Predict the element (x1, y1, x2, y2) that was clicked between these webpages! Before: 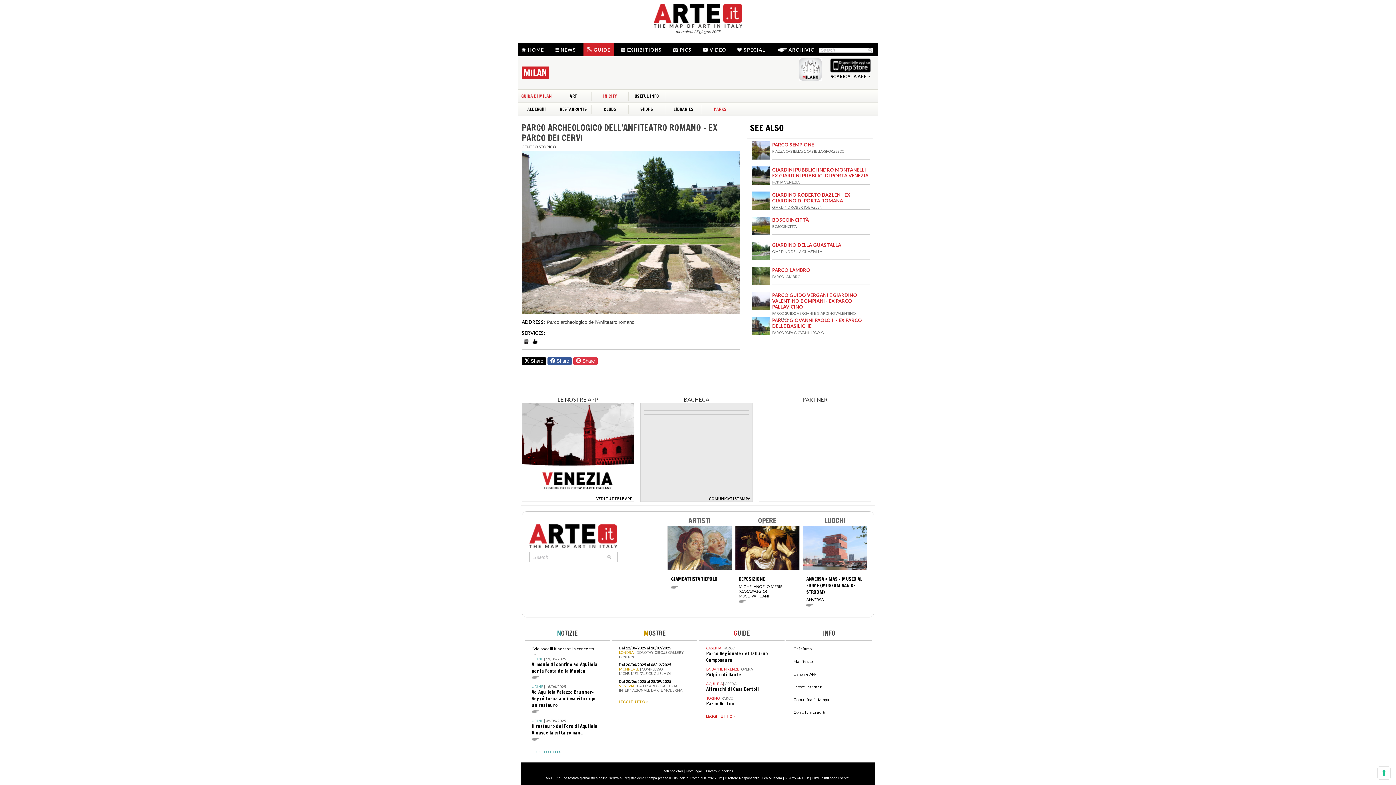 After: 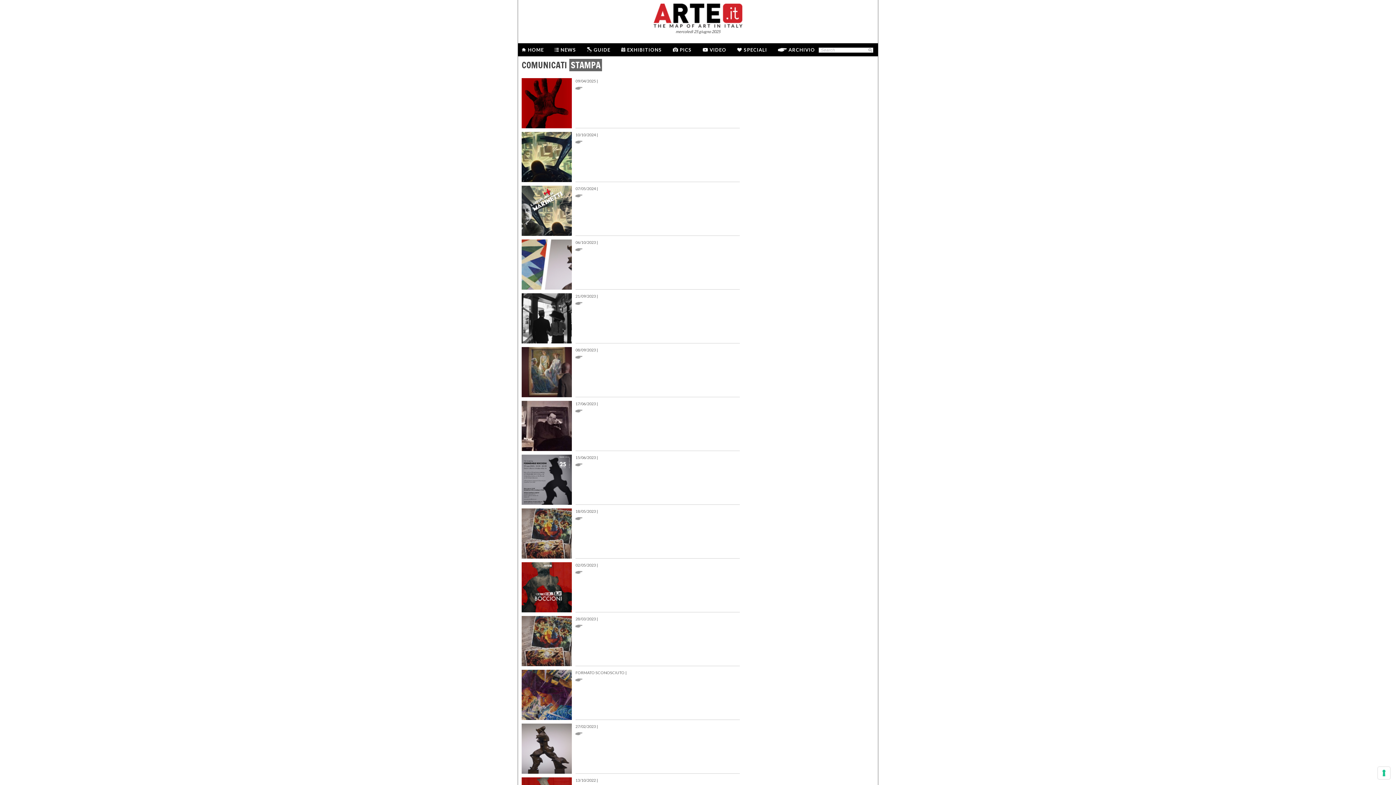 Action: label: Comunicati stampa bbox: (793, 697, 829, 702)